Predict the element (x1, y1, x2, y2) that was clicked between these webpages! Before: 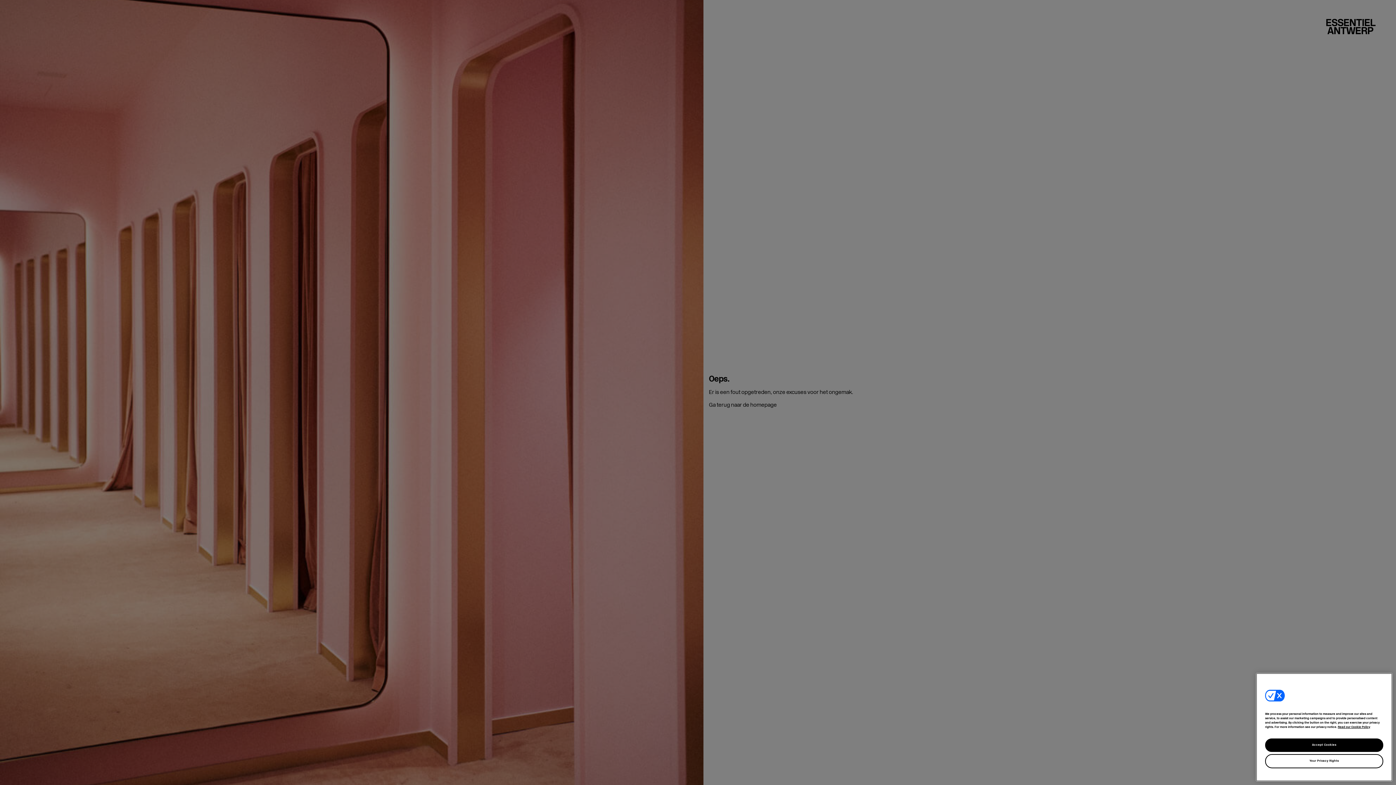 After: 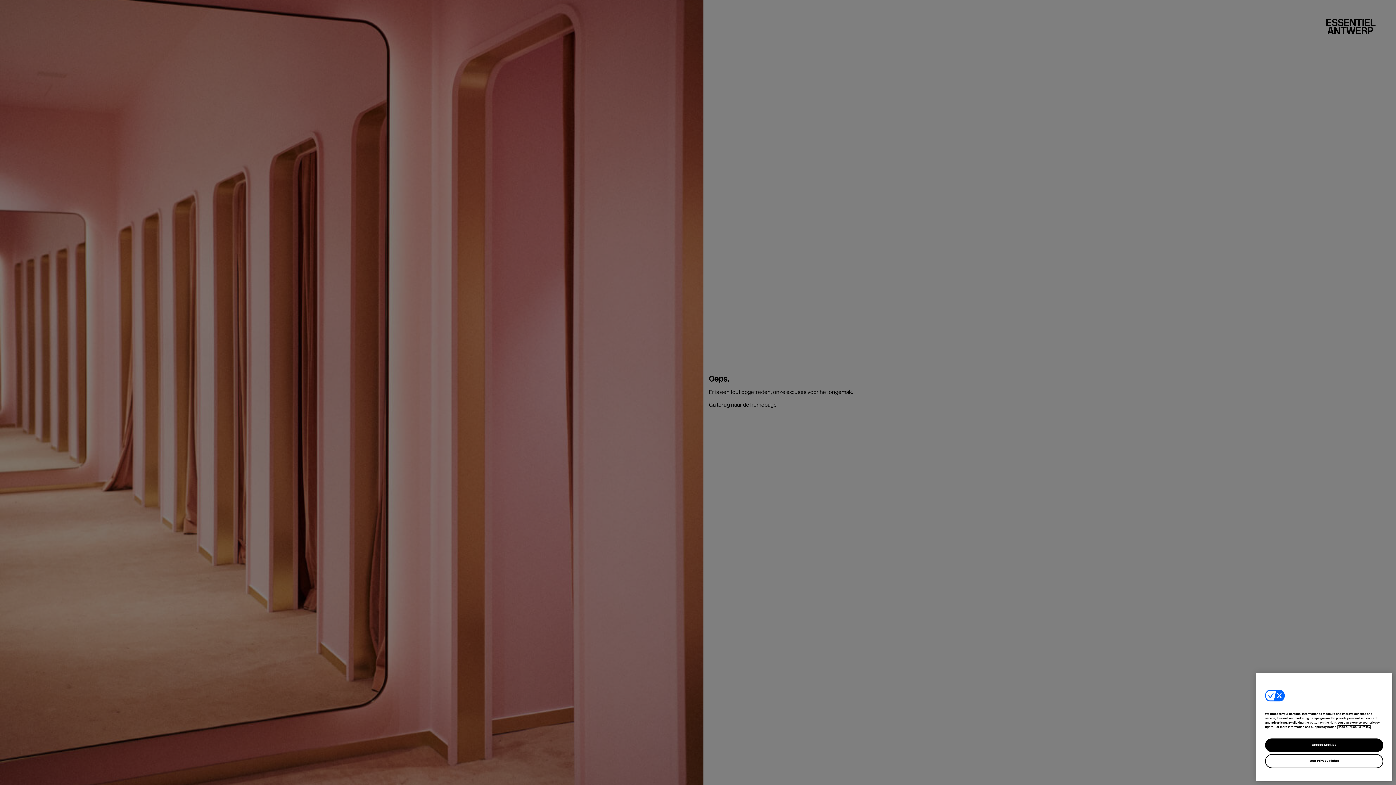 Action: bbox: (1338, 726, 1370, 729) label: More information about our usage of cookies, opens in a new tab